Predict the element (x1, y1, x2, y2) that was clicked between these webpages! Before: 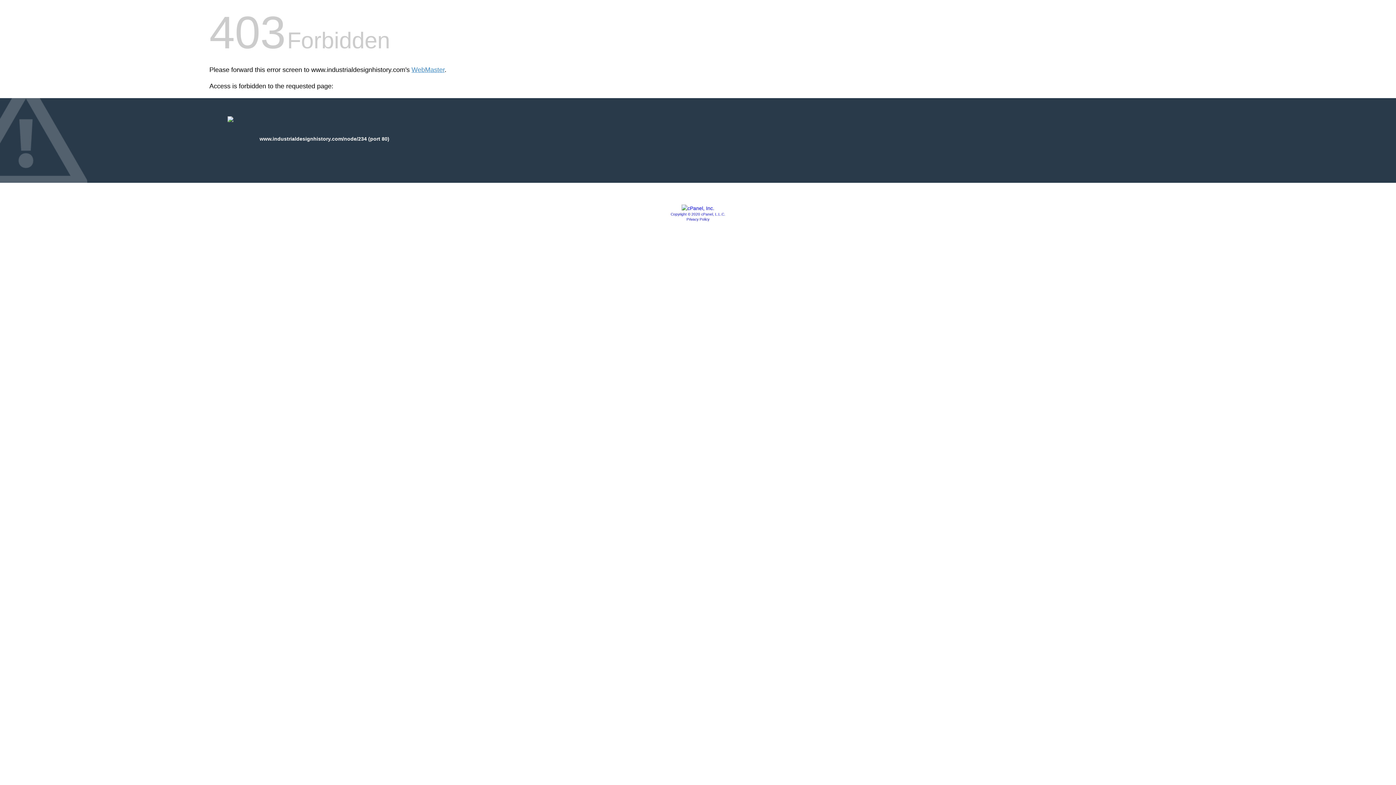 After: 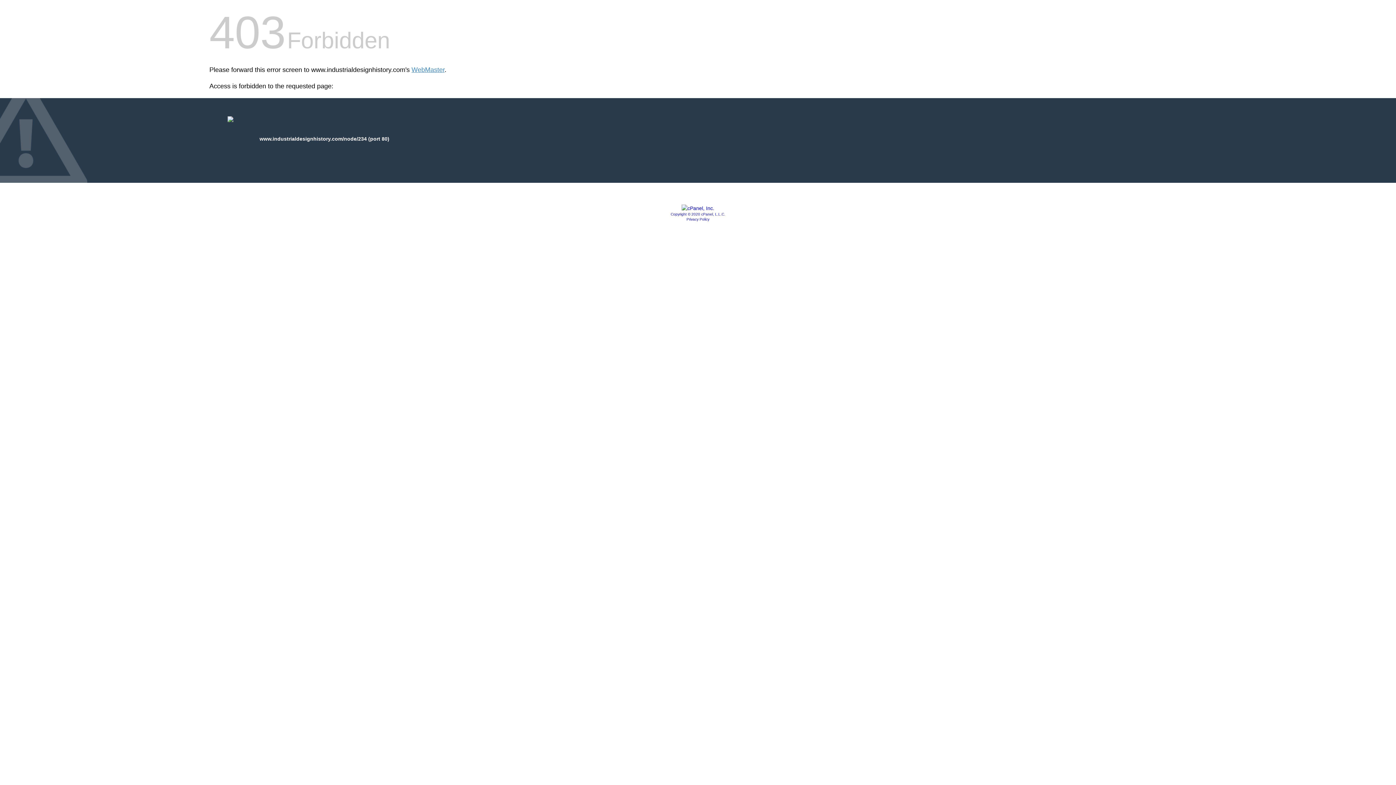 Action: bbox: (681, 205, 714, 211)